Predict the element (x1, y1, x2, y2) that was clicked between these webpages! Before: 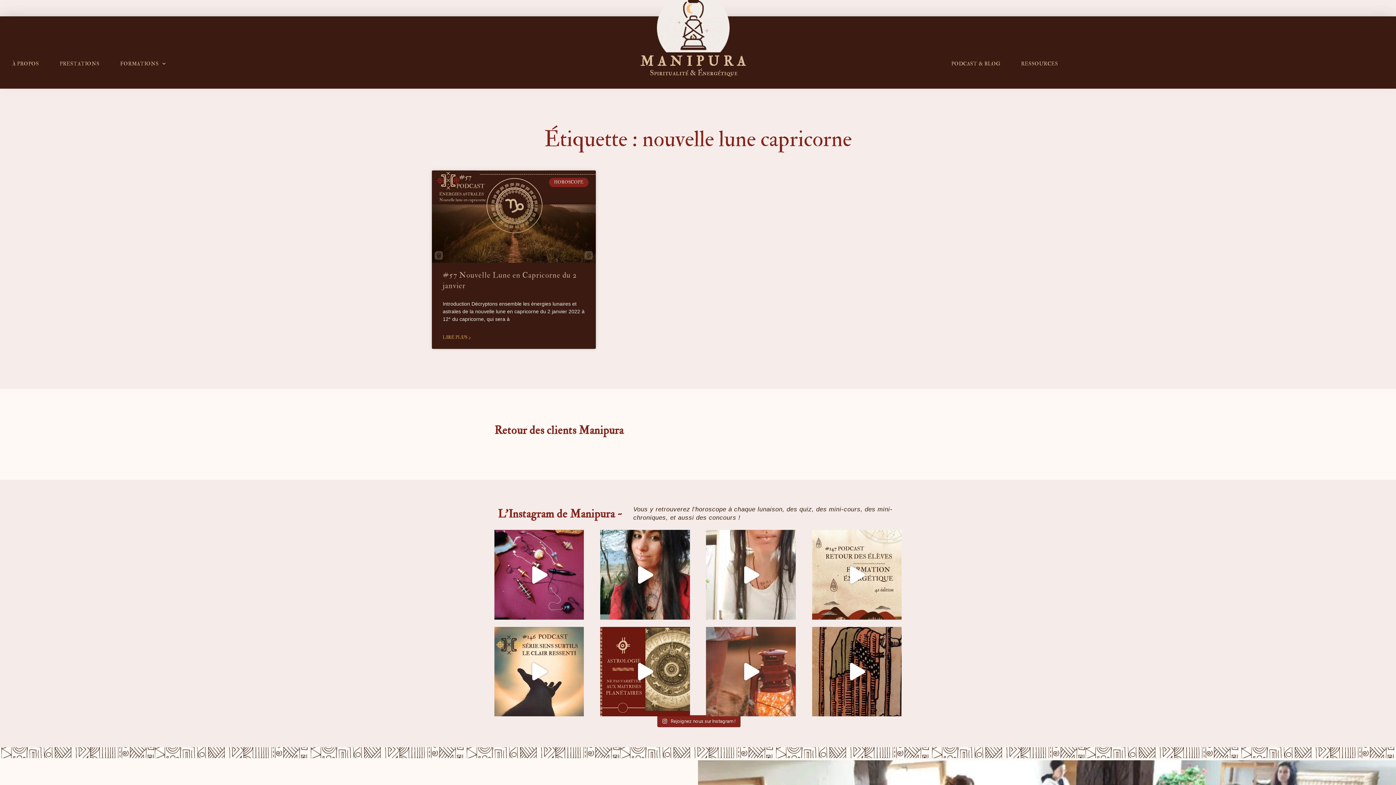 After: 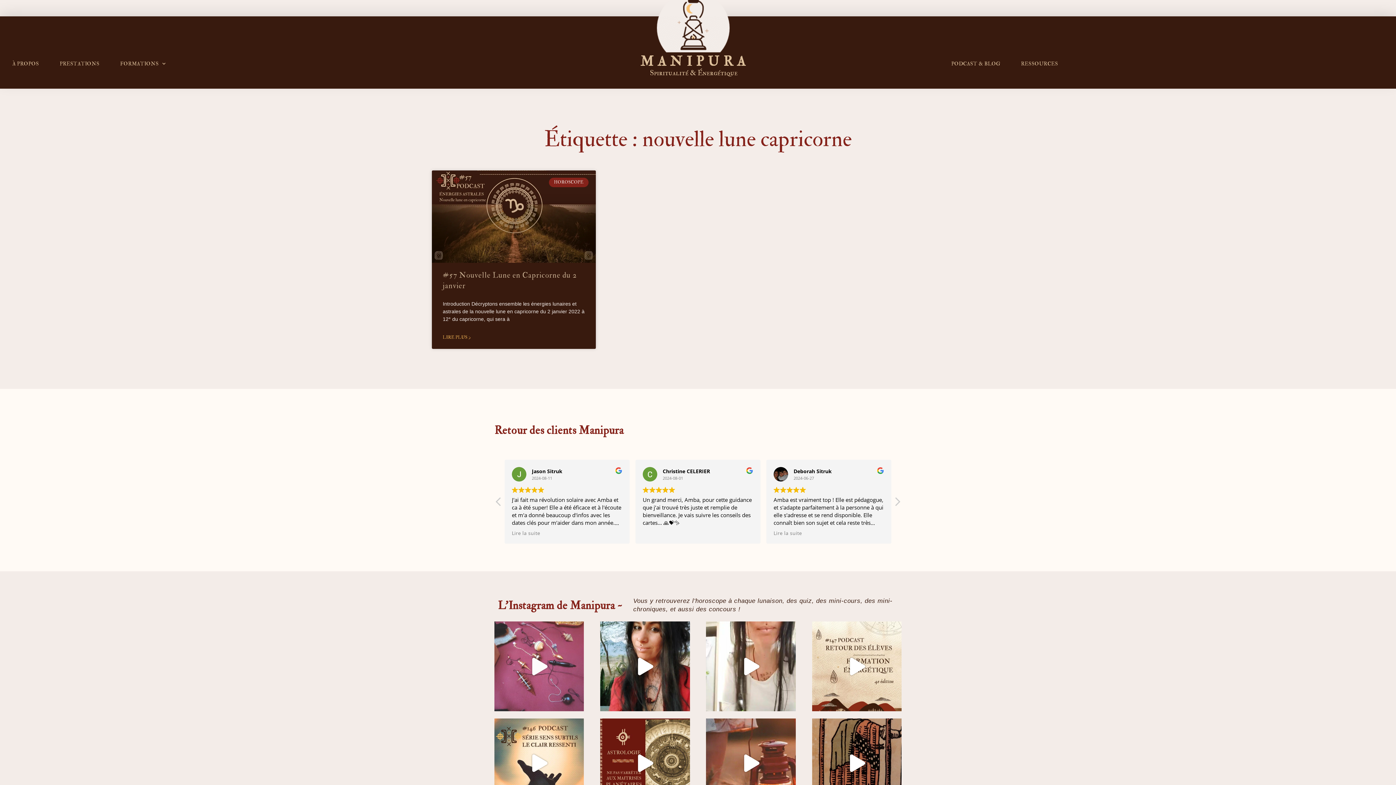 Action: label: 🎙️NOUVEL ÉPISODE PODCAST MANIPURA 💫 146 bbox: (494, 627, 584, 716)